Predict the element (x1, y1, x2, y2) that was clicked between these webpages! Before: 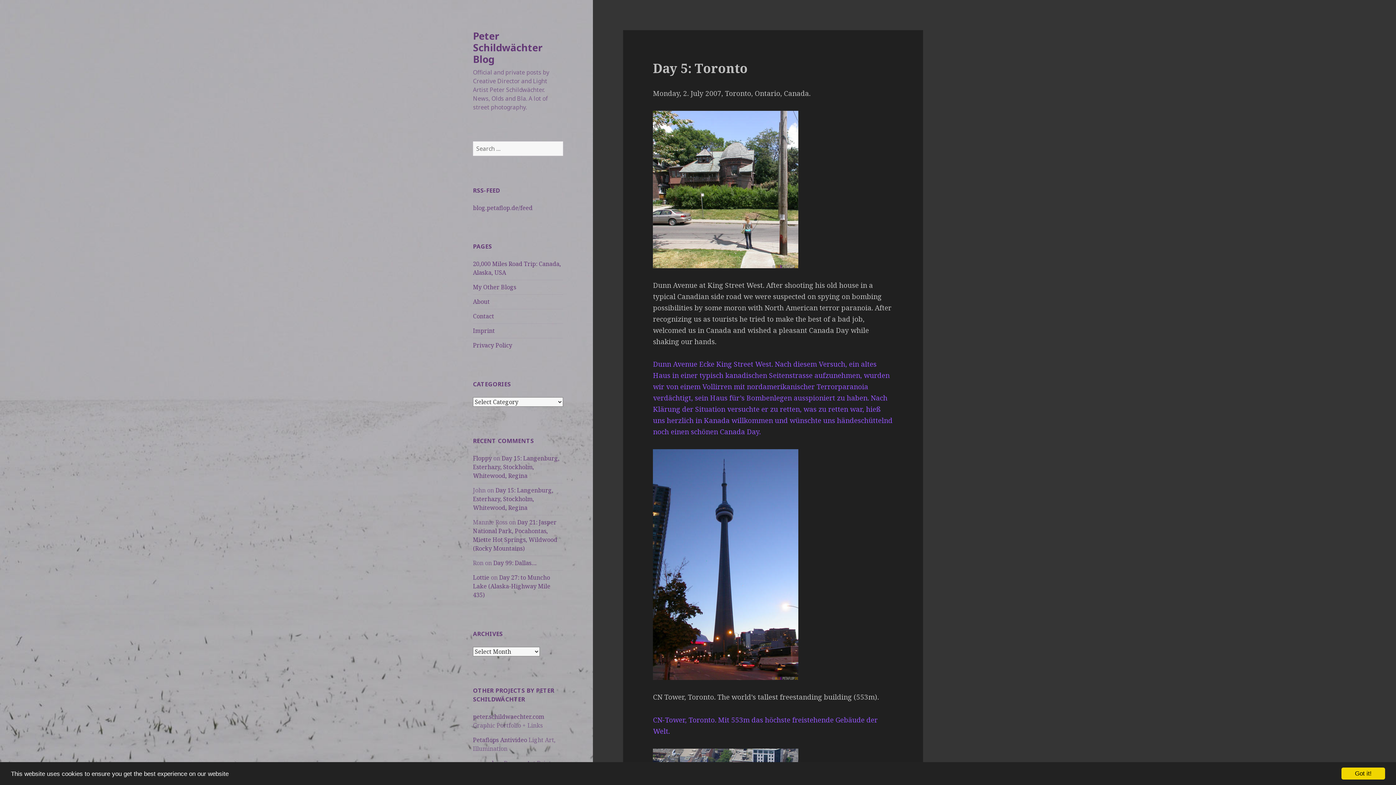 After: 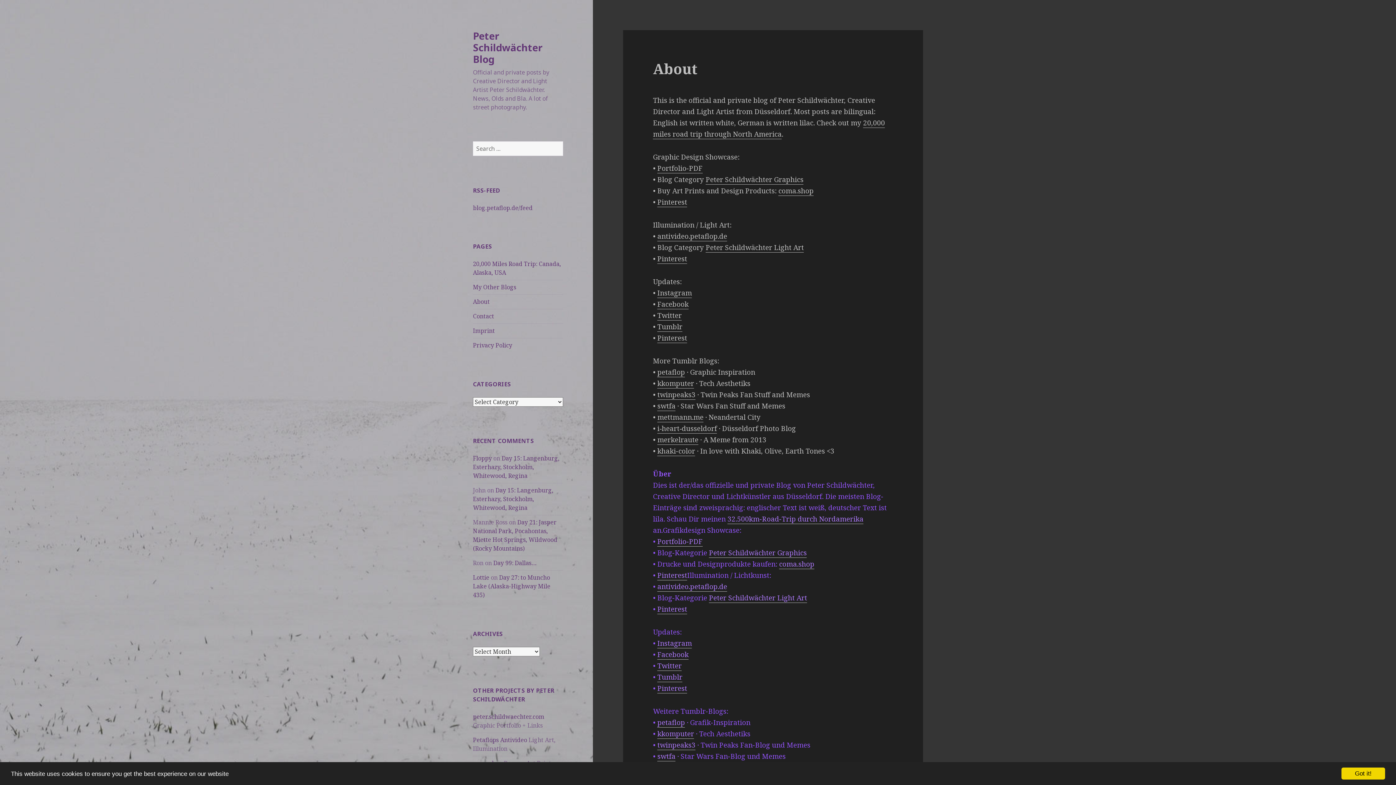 Action: label: About bbox: (473, 297, 489, 305)